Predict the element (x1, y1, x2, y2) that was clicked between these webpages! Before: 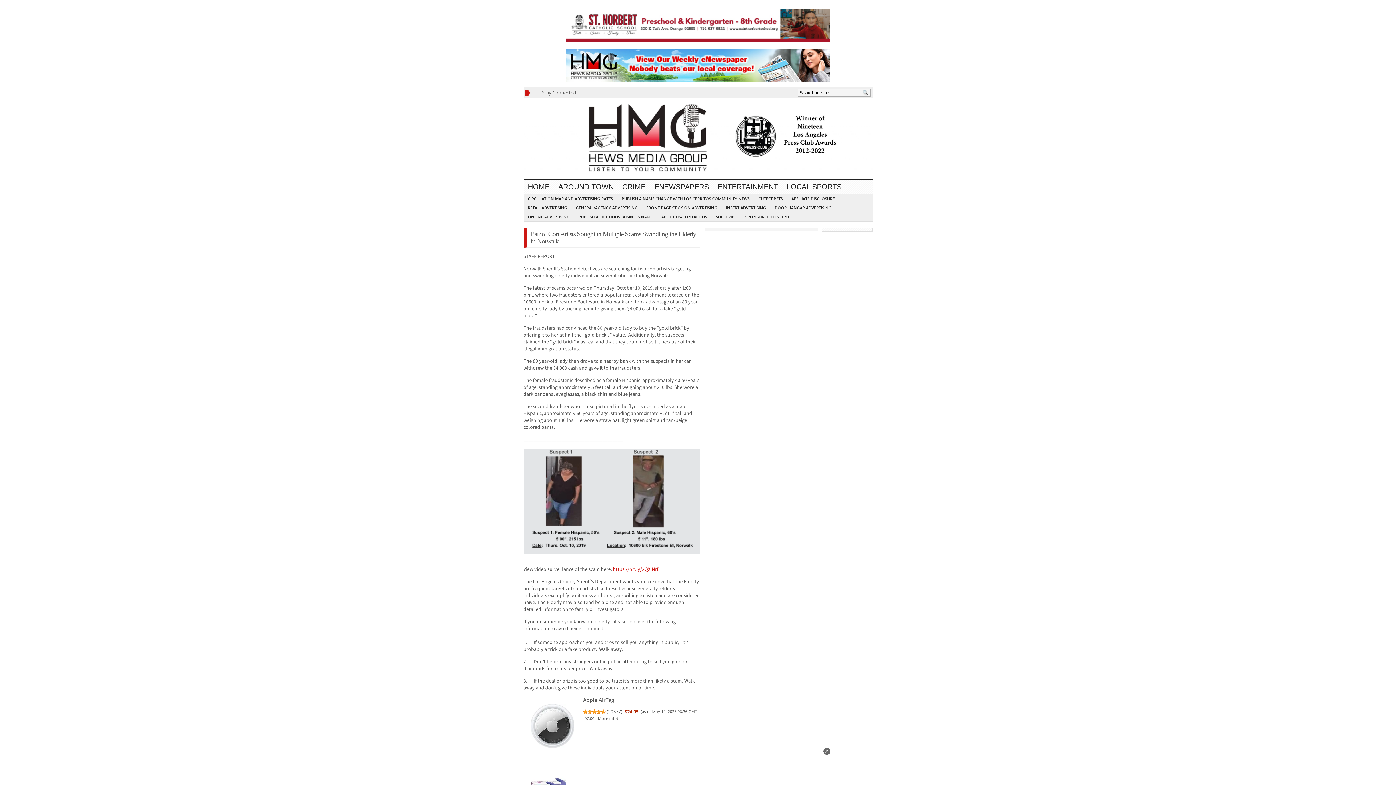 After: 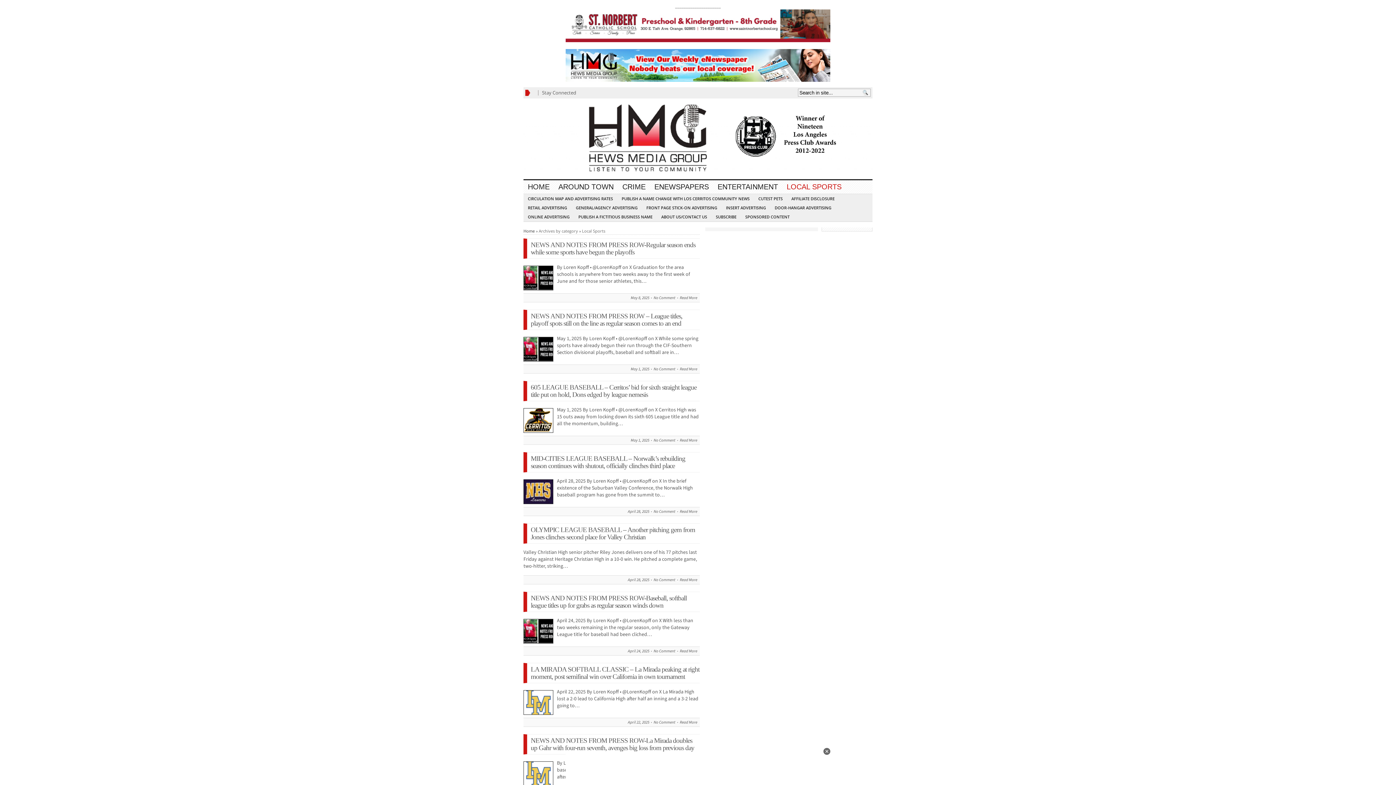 Action: label: LOCAL SPORTS bbox: (782, 180, 846, 193)